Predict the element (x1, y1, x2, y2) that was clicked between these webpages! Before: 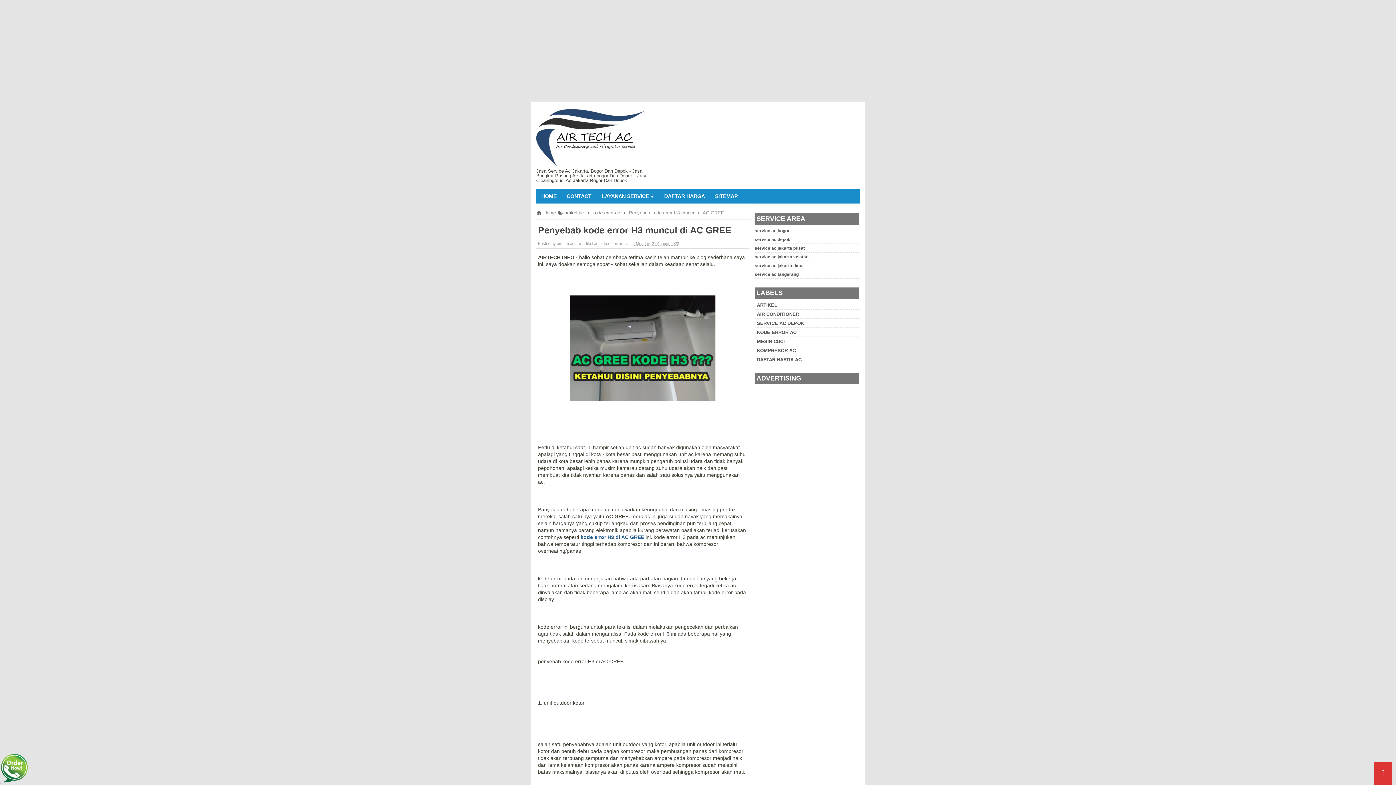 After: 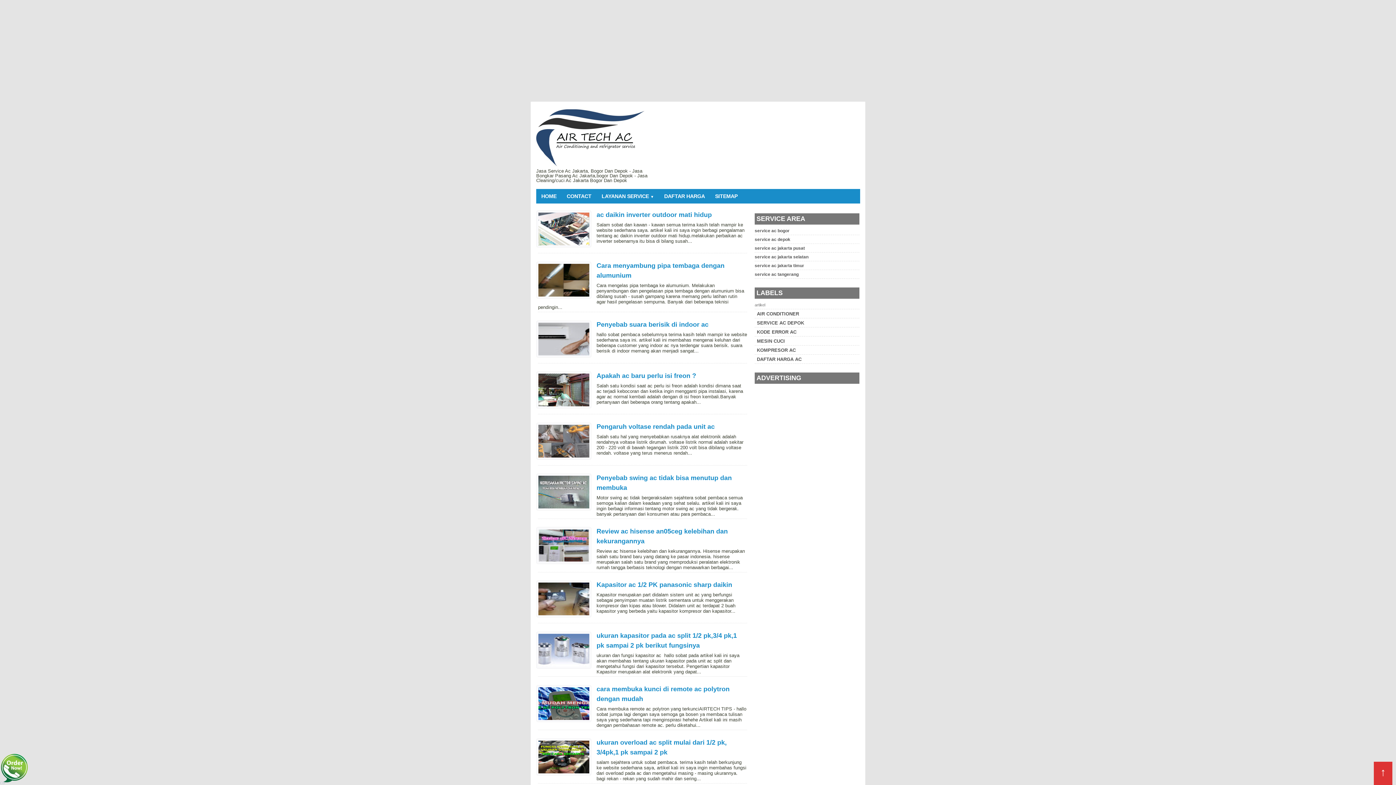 Action: label: ARTIKEL bbox: (754, 300, 779, 310)